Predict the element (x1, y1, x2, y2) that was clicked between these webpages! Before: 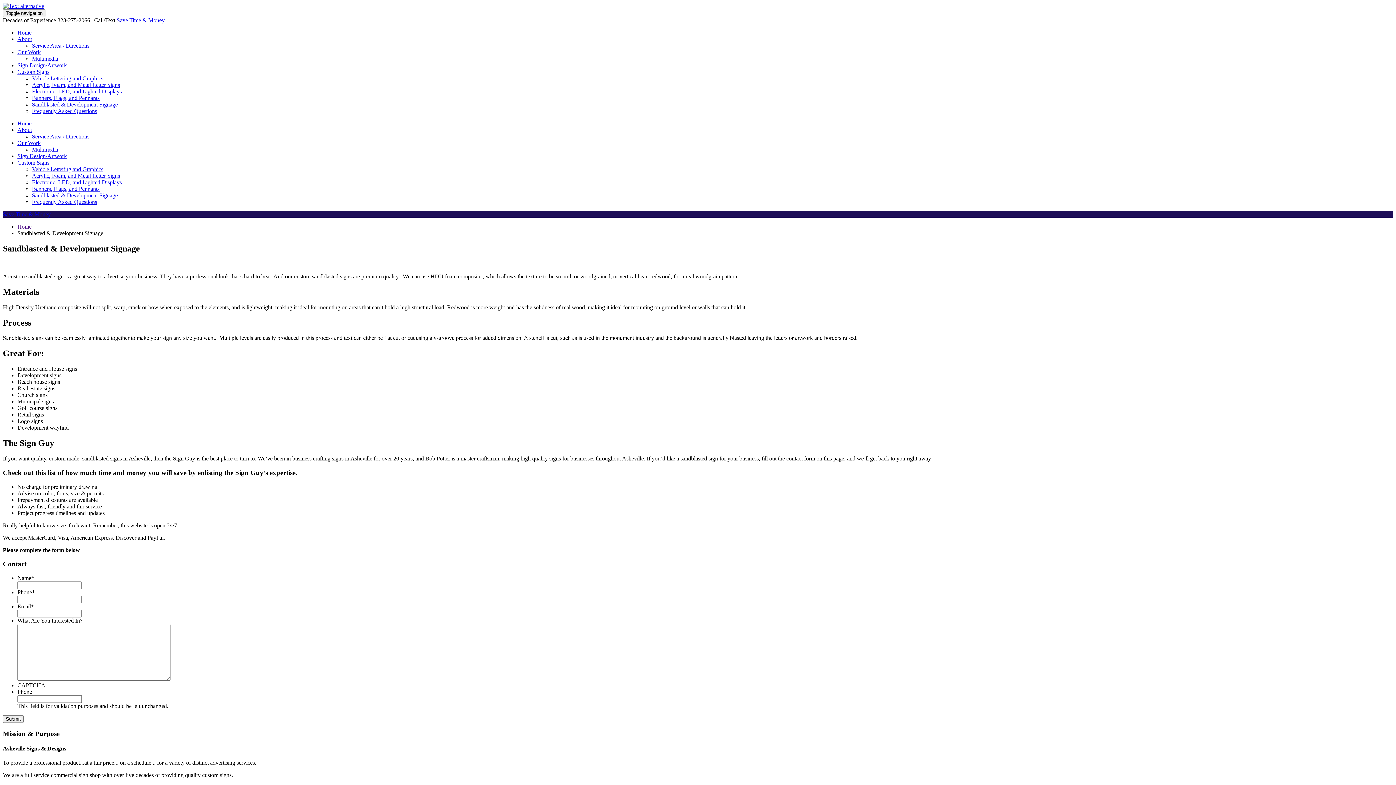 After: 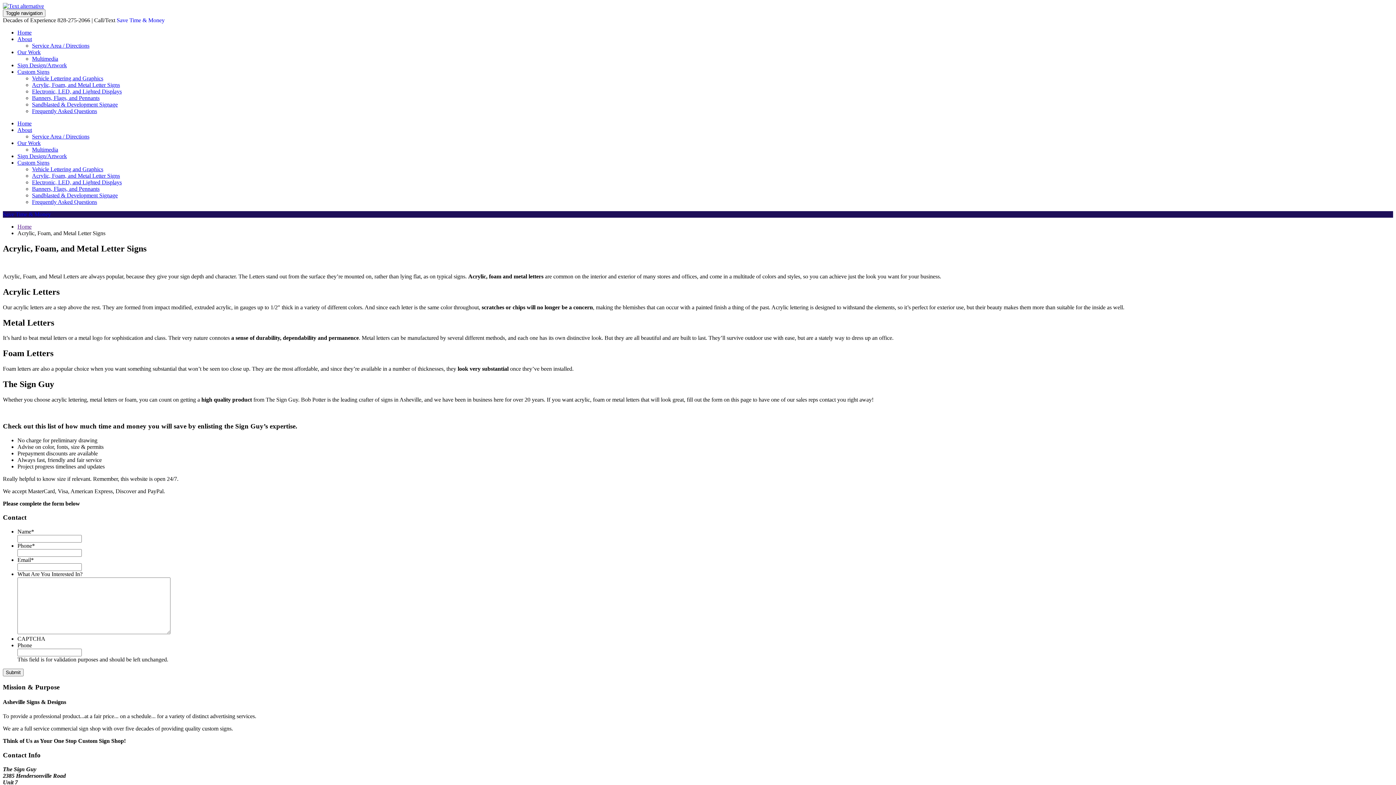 Action: label: Acrylic, Foam, and Metal Letter Signs bbox: (32, 172, 120, 178)